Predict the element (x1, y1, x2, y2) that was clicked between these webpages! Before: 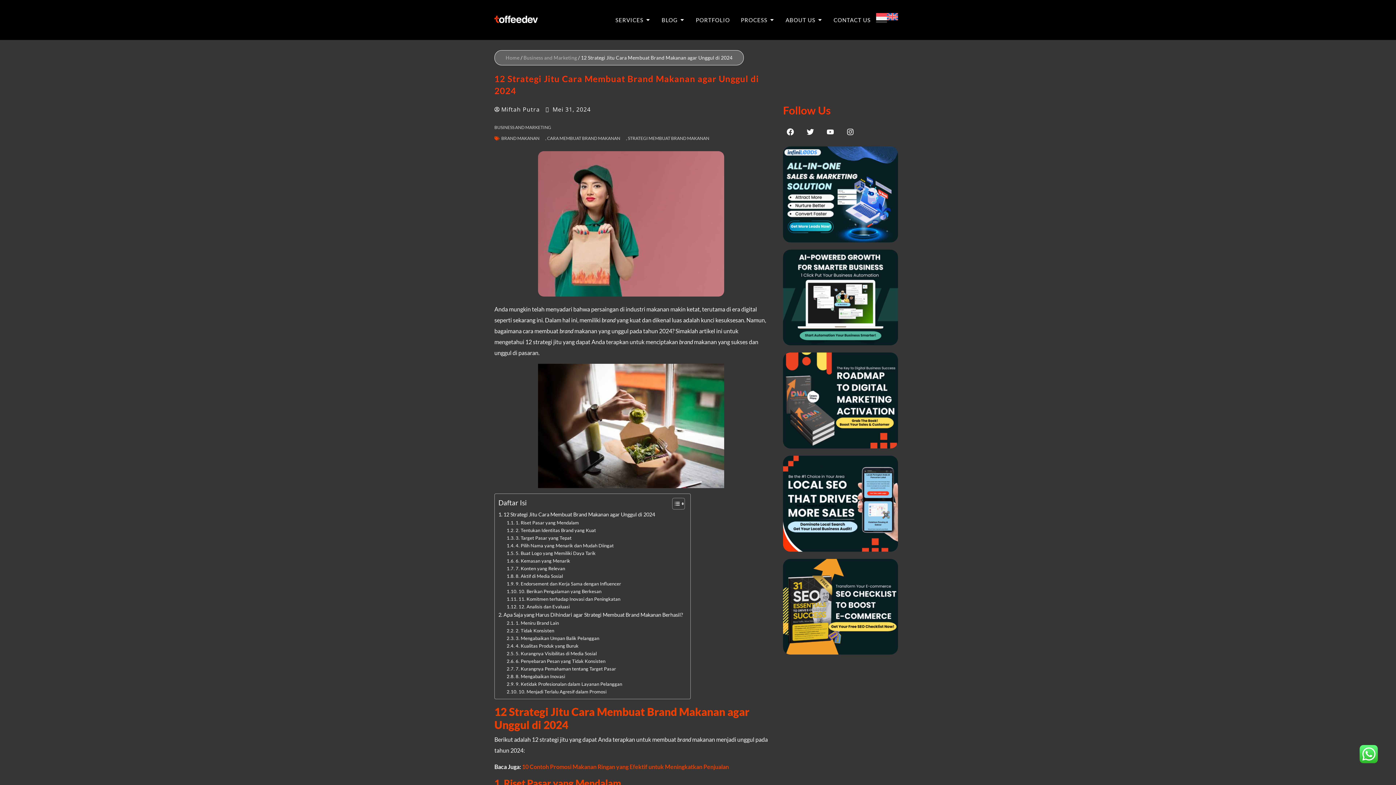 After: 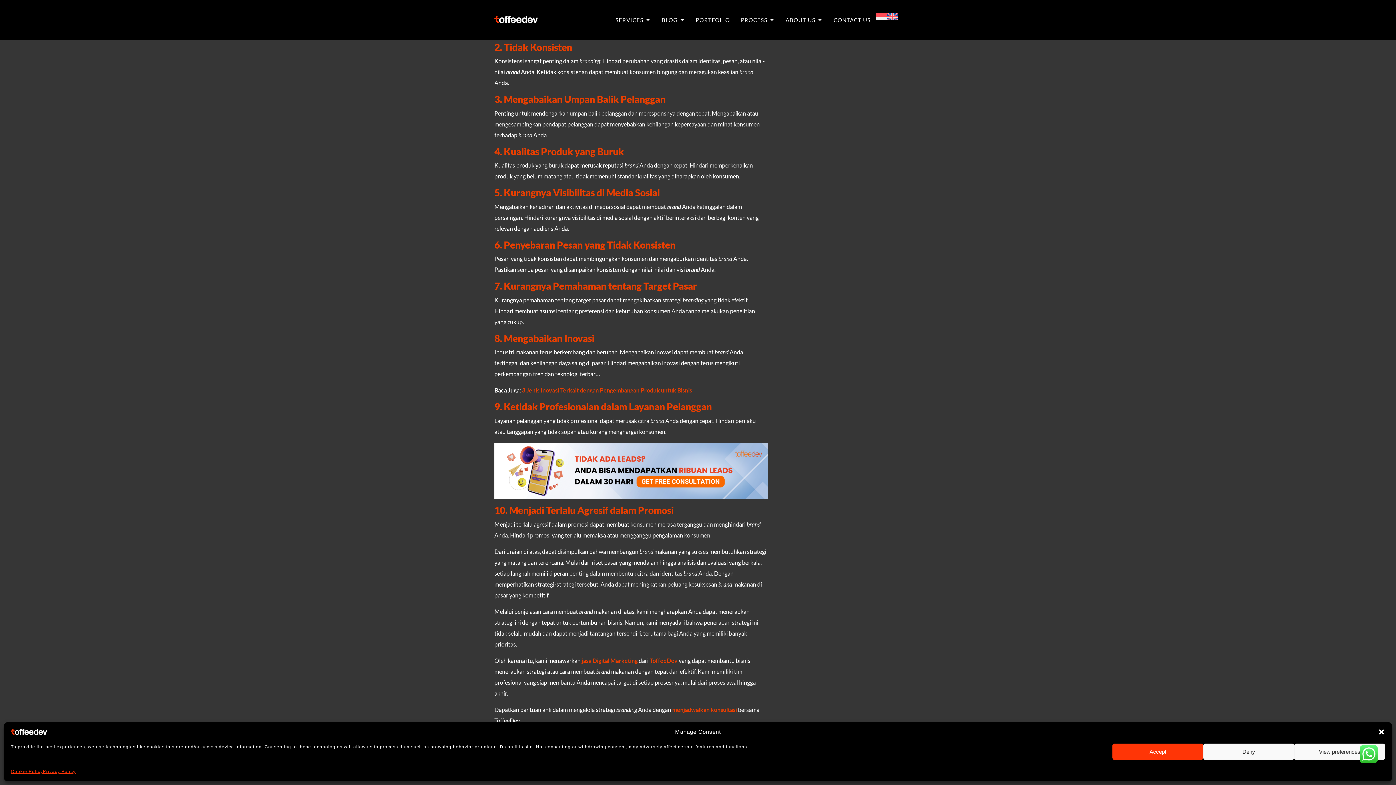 Action: label: 1. Meniru Brand Lain bbox: (506, 619, 559, 626)